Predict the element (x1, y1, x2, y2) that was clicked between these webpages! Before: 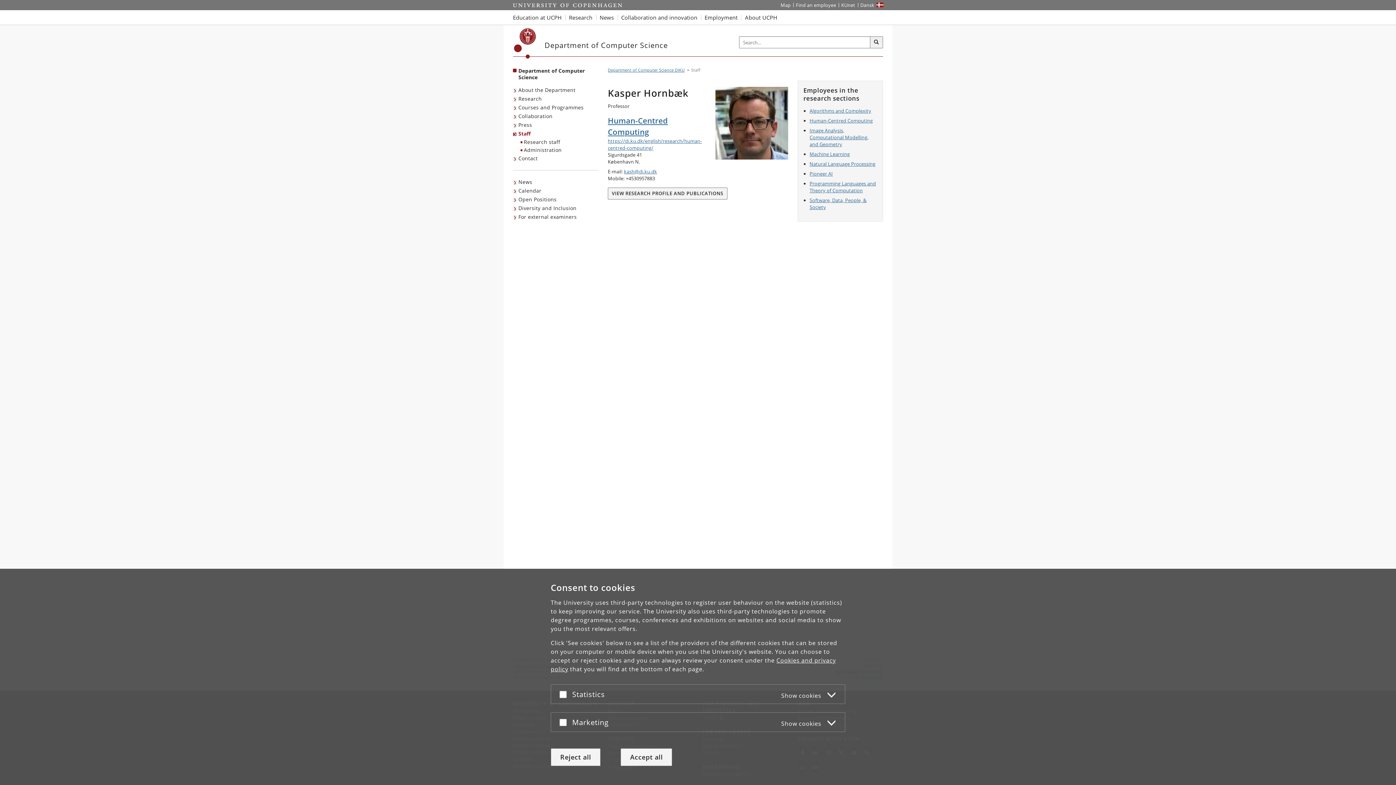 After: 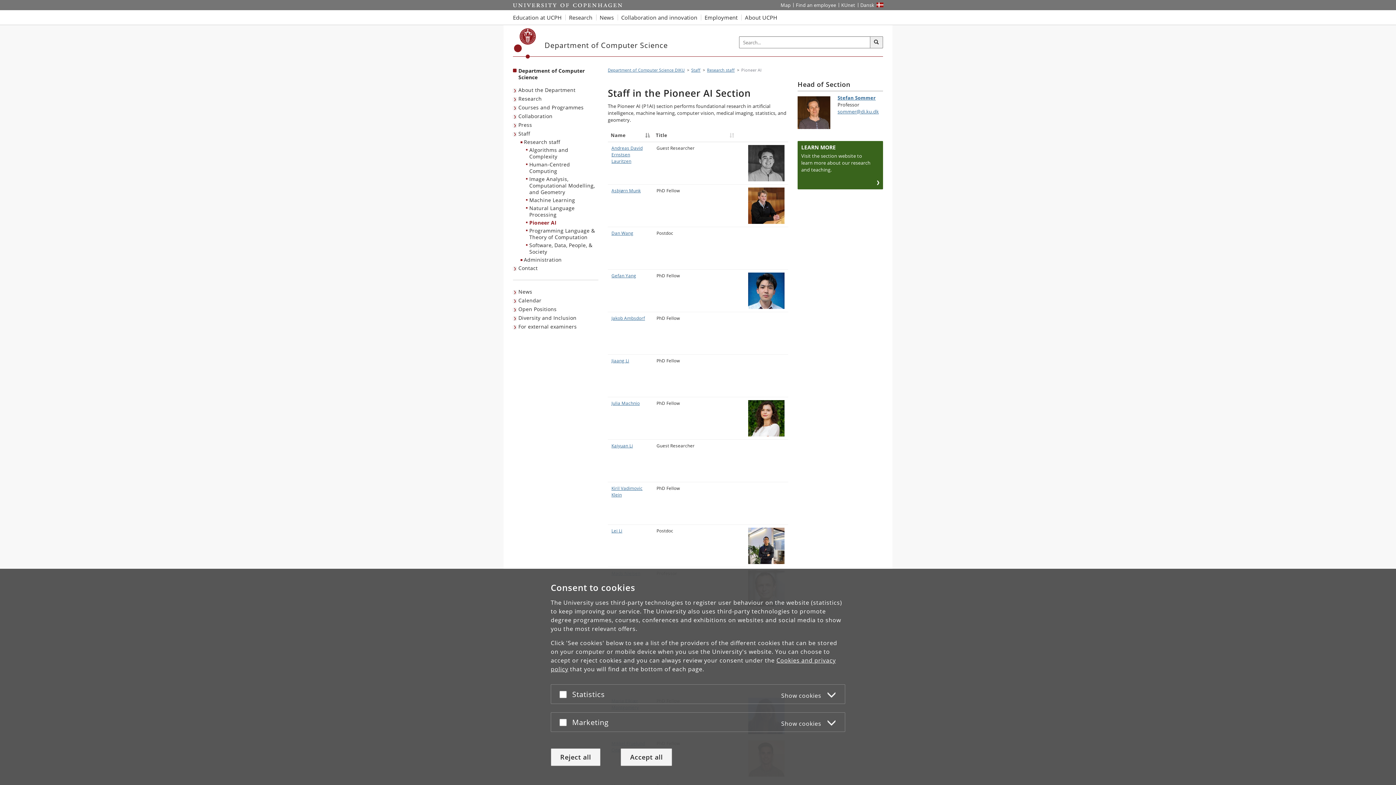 Action: bbox: (809, 170, 833, 177) label: Pioneer AI